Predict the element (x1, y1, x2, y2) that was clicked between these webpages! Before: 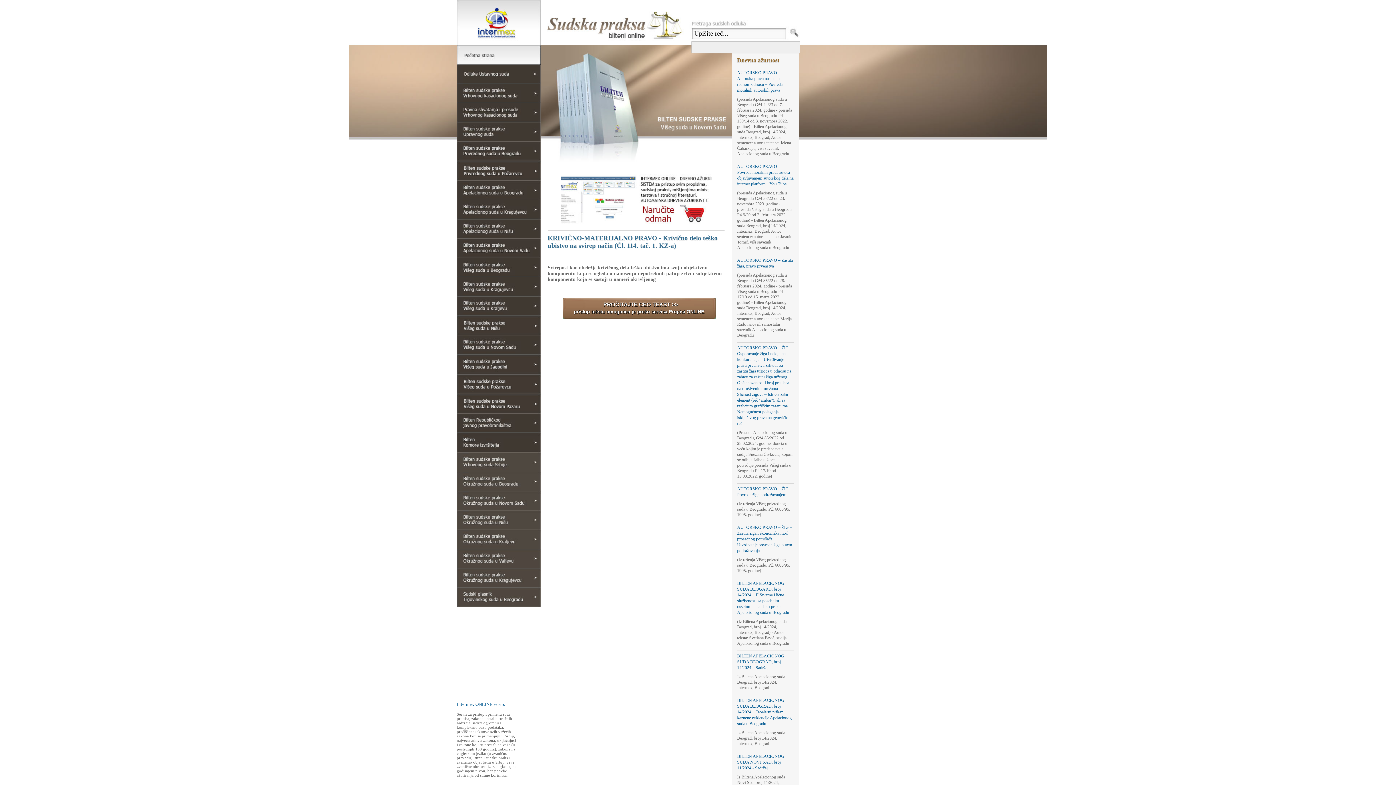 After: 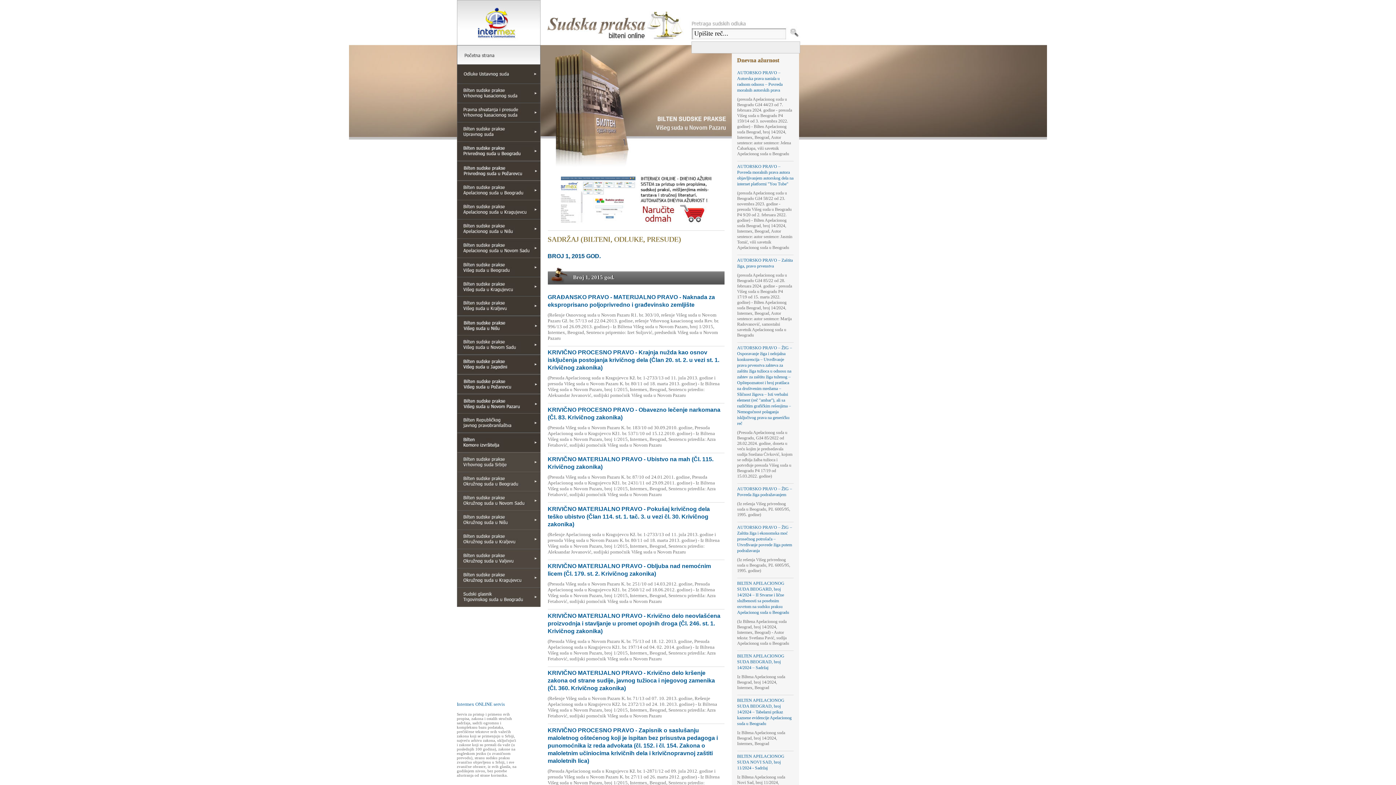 Action: bbox: (456, 409, 540, 414)